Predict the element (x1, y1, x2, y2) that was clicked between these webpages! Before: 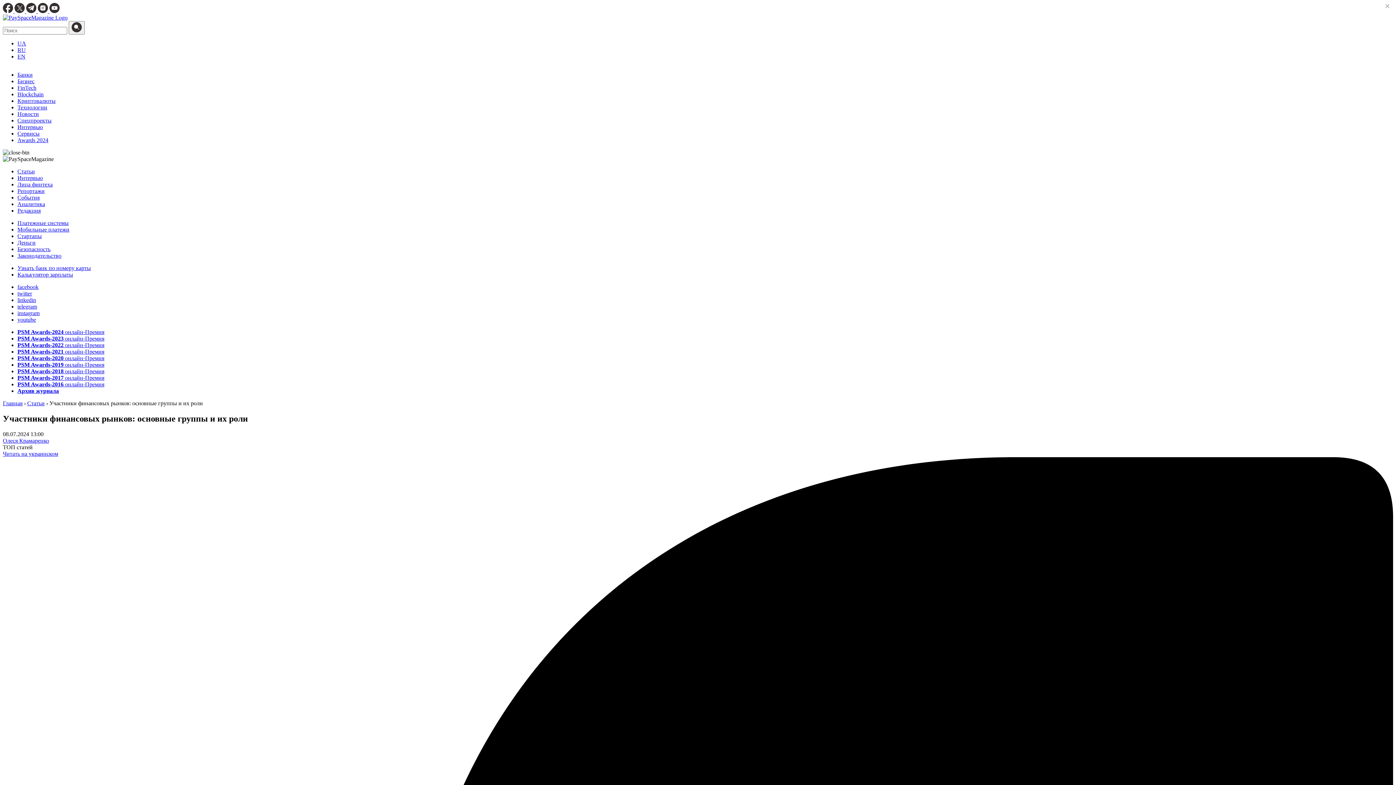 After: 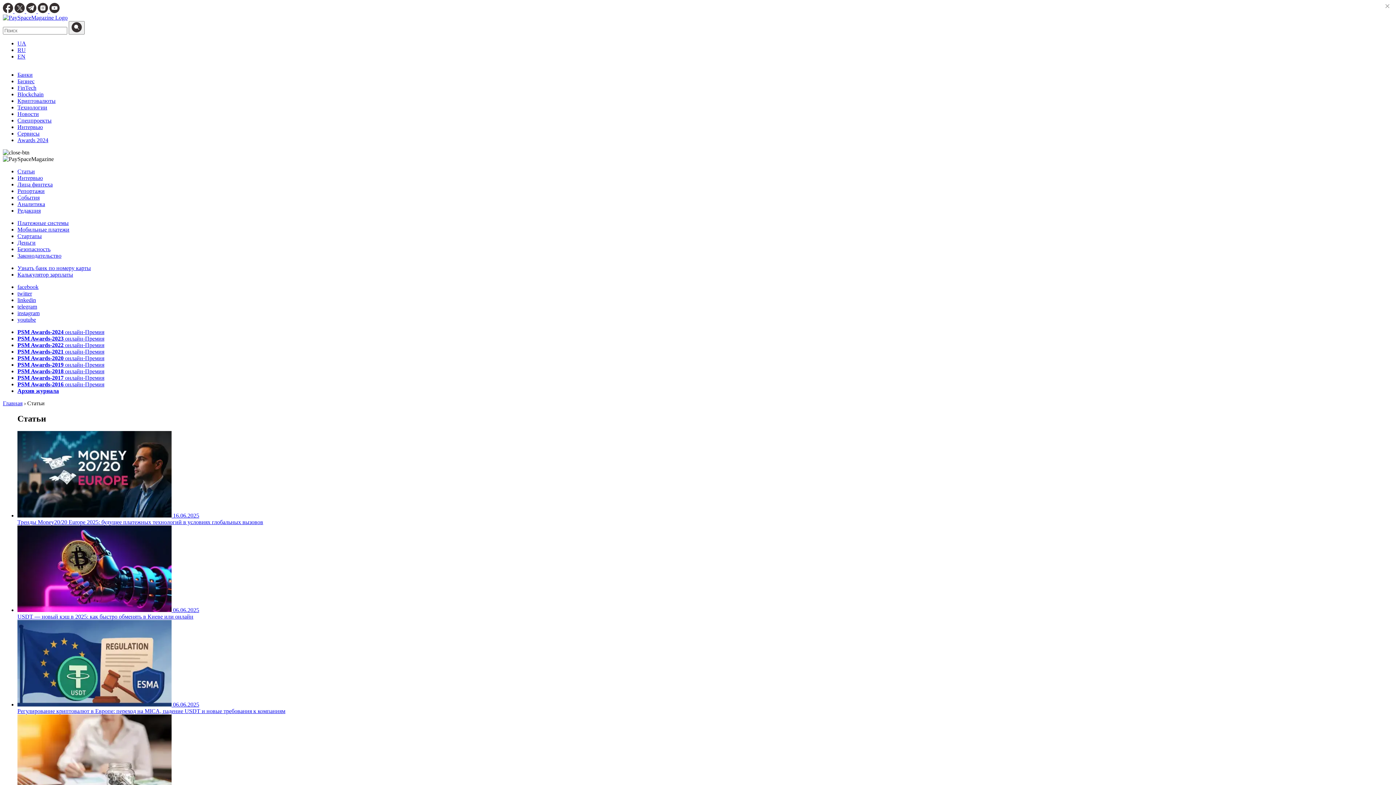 Action: label: Статьи bbox: (27, 400, 44, 406)